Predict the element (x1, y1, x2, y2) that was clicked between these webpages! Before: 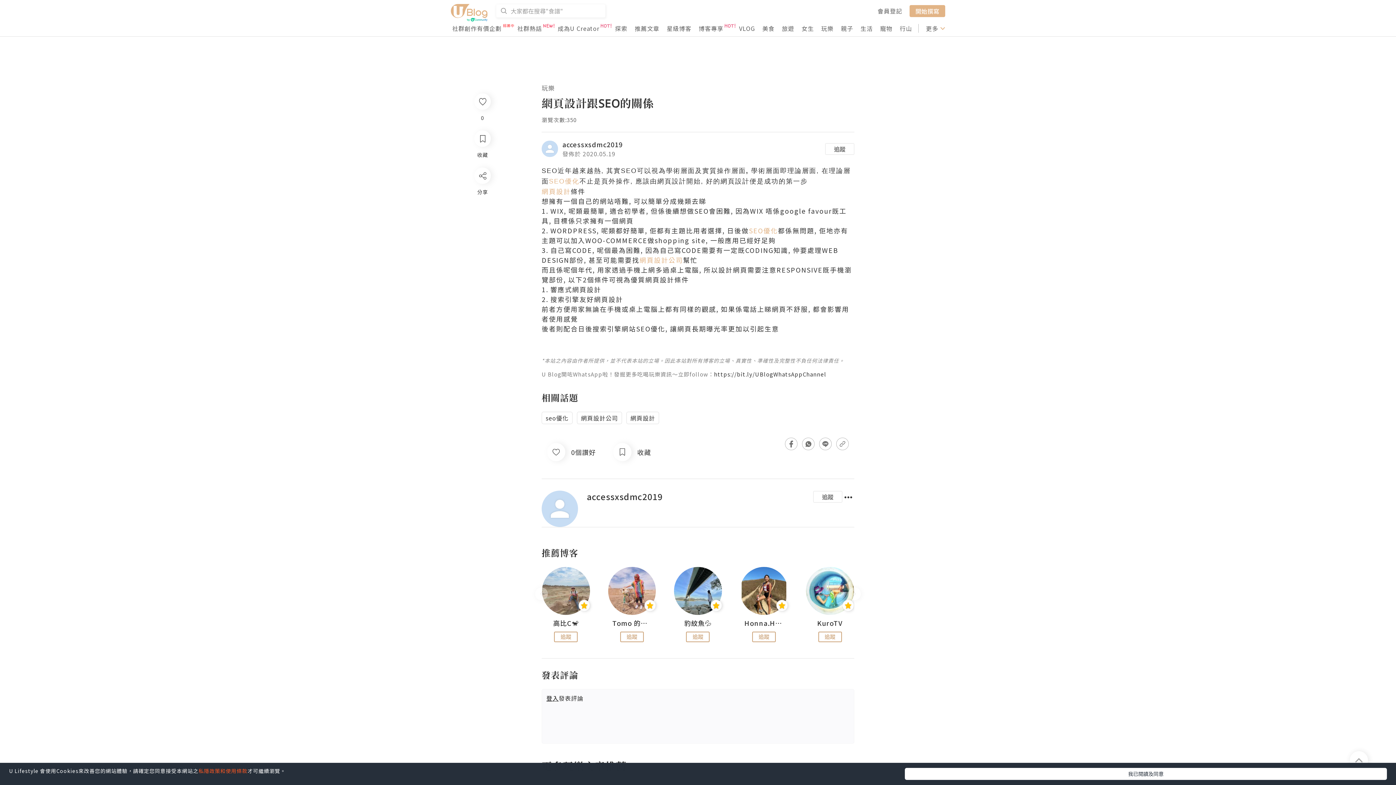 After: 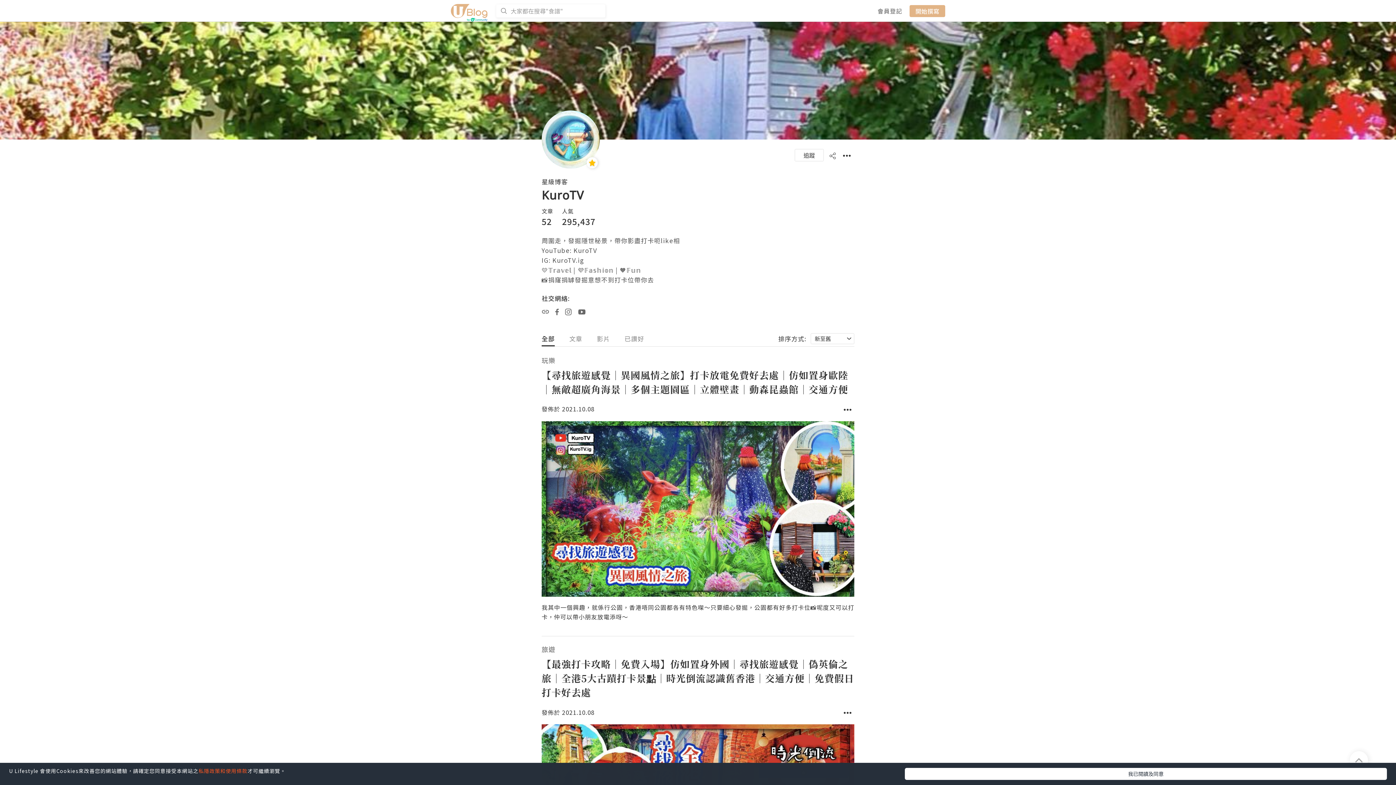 Action: bbox: (810, 619, 849, 627) label: KuroTV